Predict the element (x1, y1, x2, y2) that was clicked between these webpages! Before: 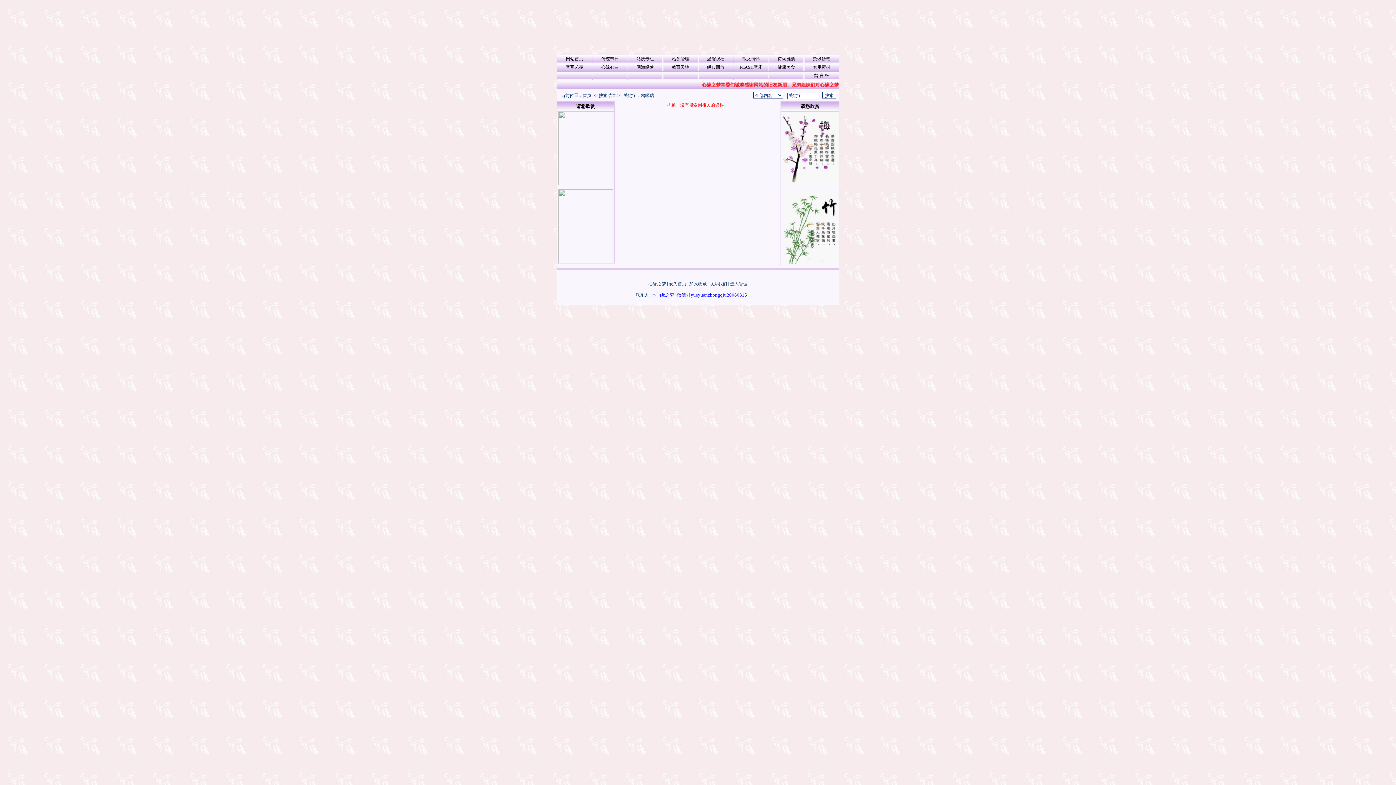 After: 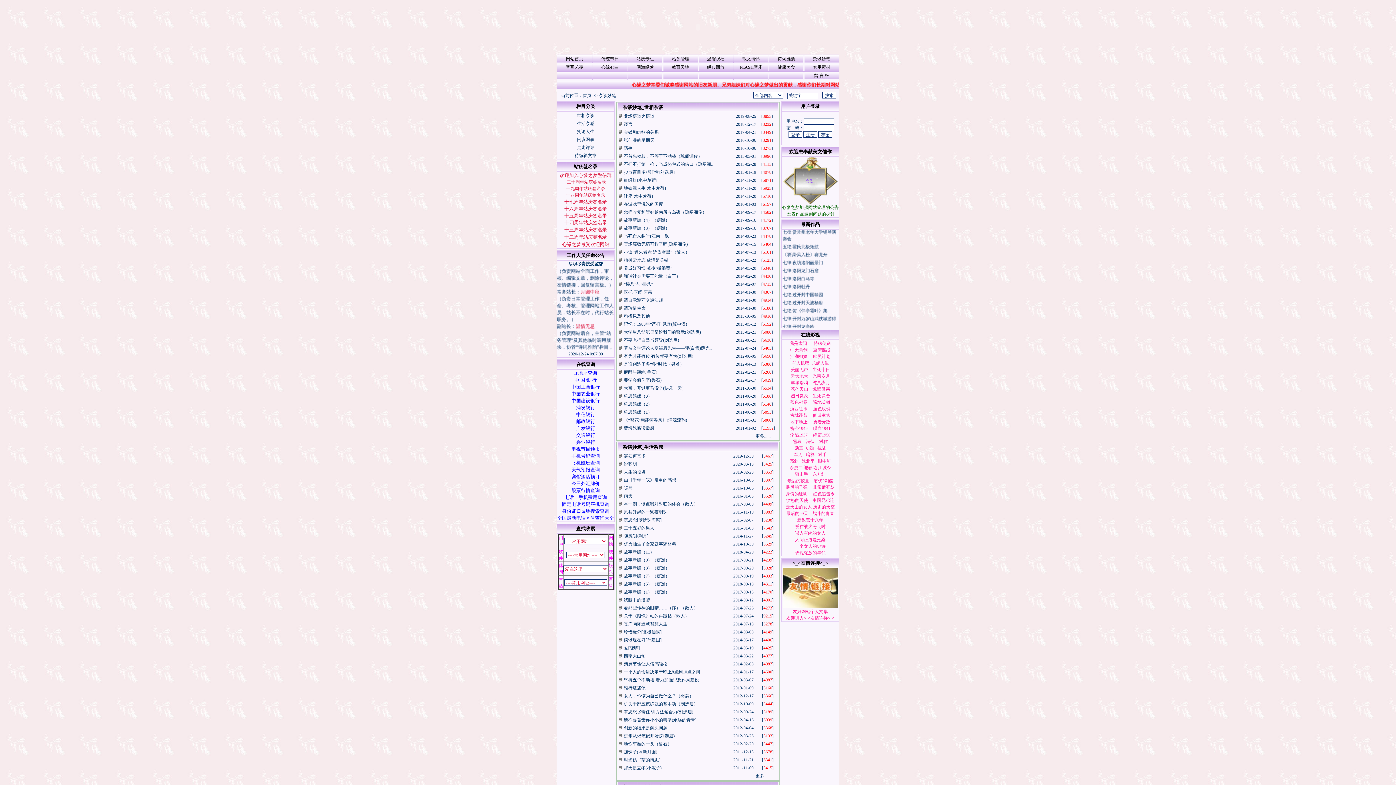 Action: label: 杂谈妙笔 bbox: (813, 56, 830, 61)